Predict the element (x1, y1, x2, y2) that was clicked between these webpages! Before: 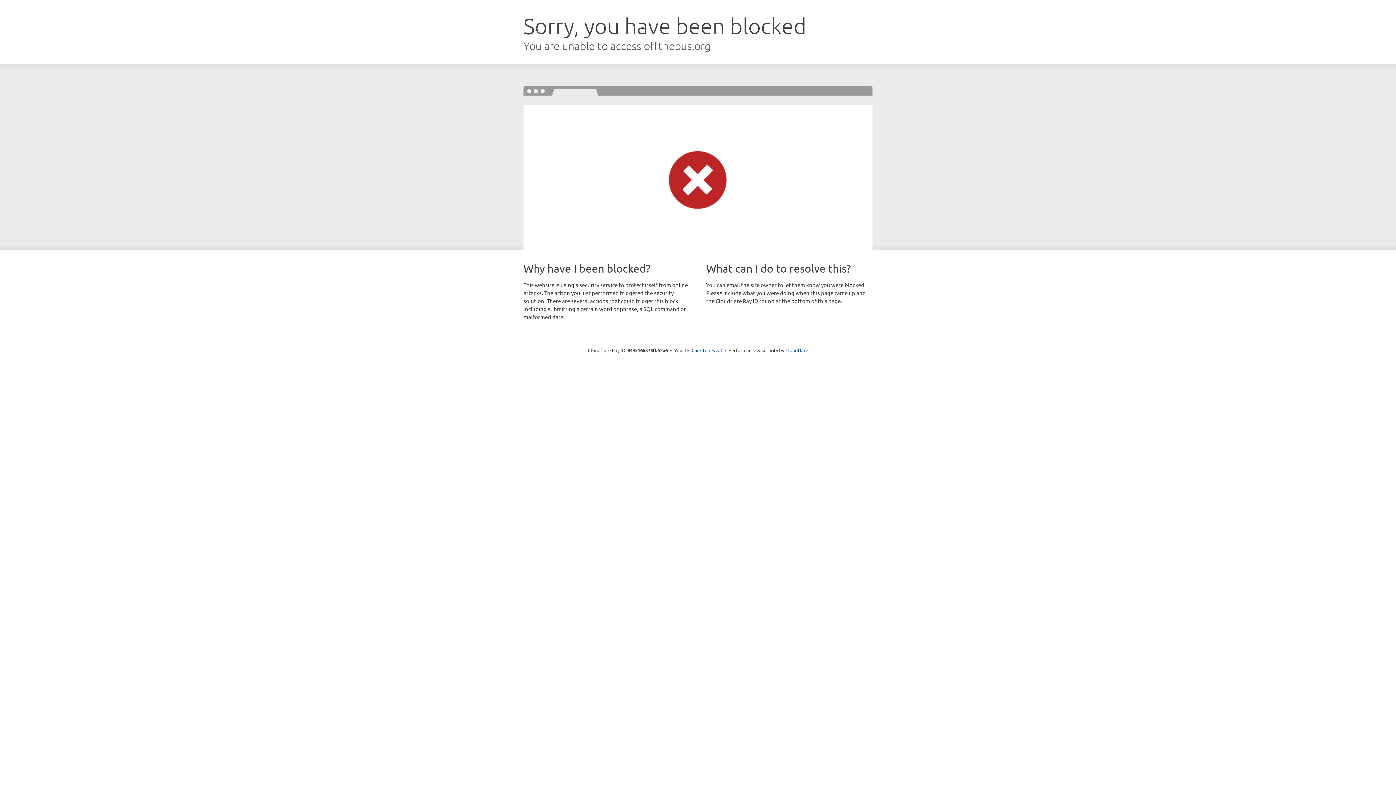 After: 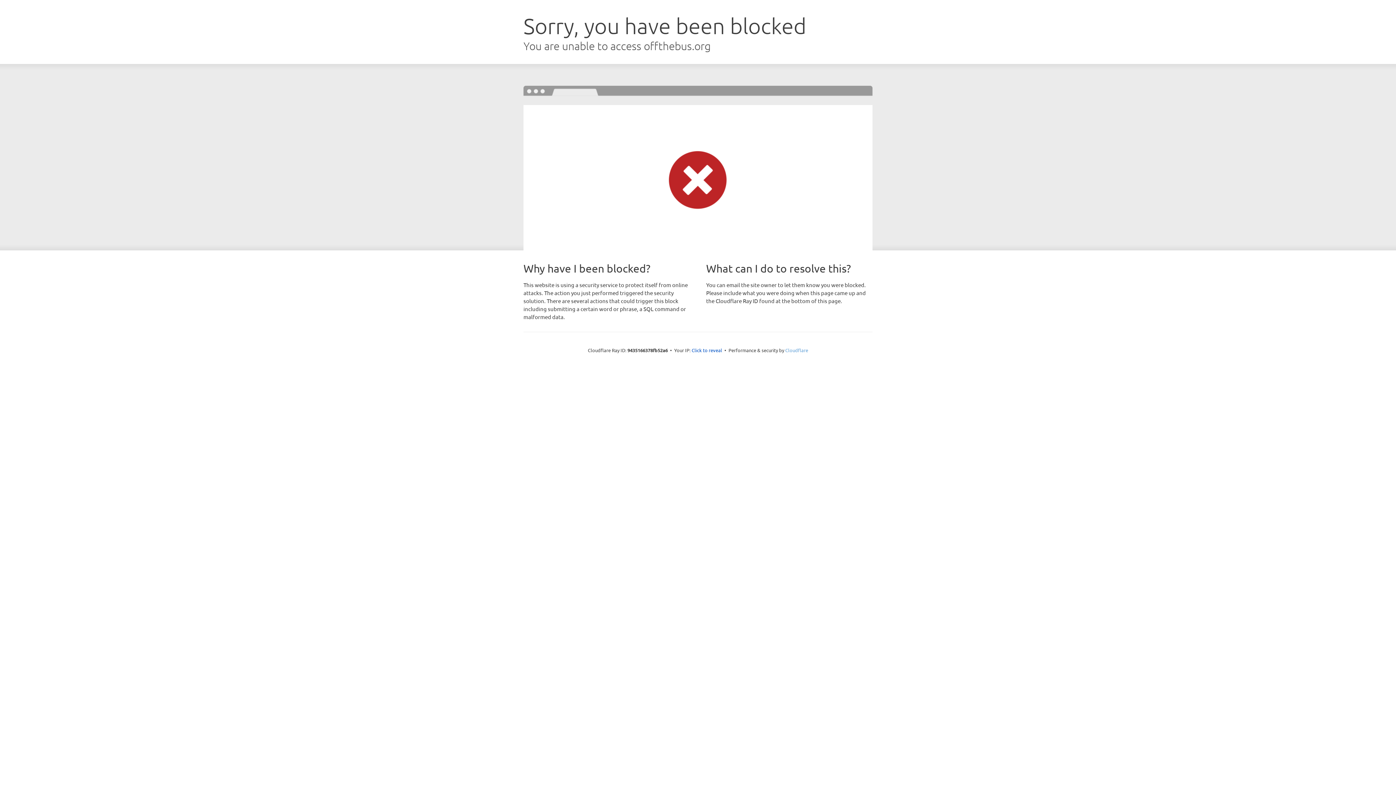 Action: label: Cloudflare bbox: (785, 347, 808, 353)